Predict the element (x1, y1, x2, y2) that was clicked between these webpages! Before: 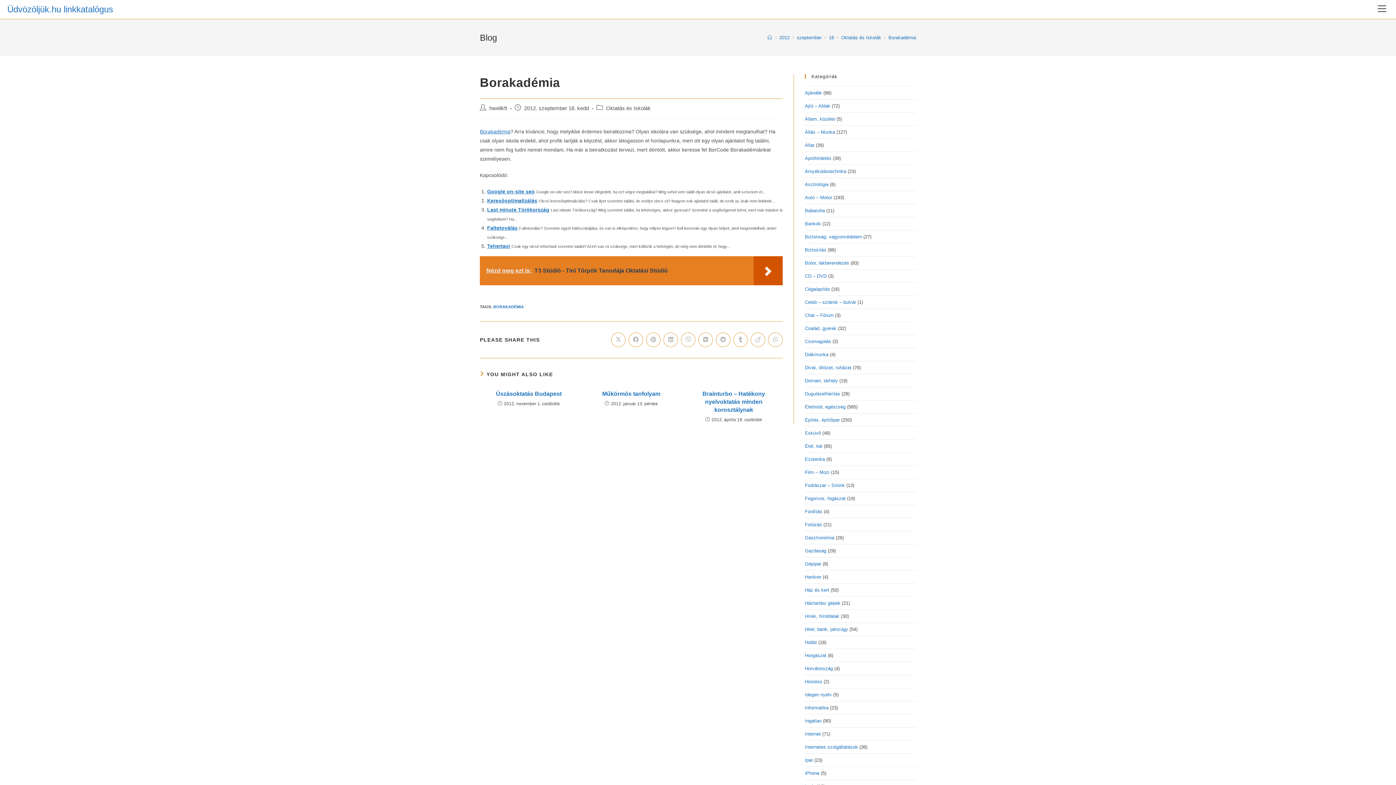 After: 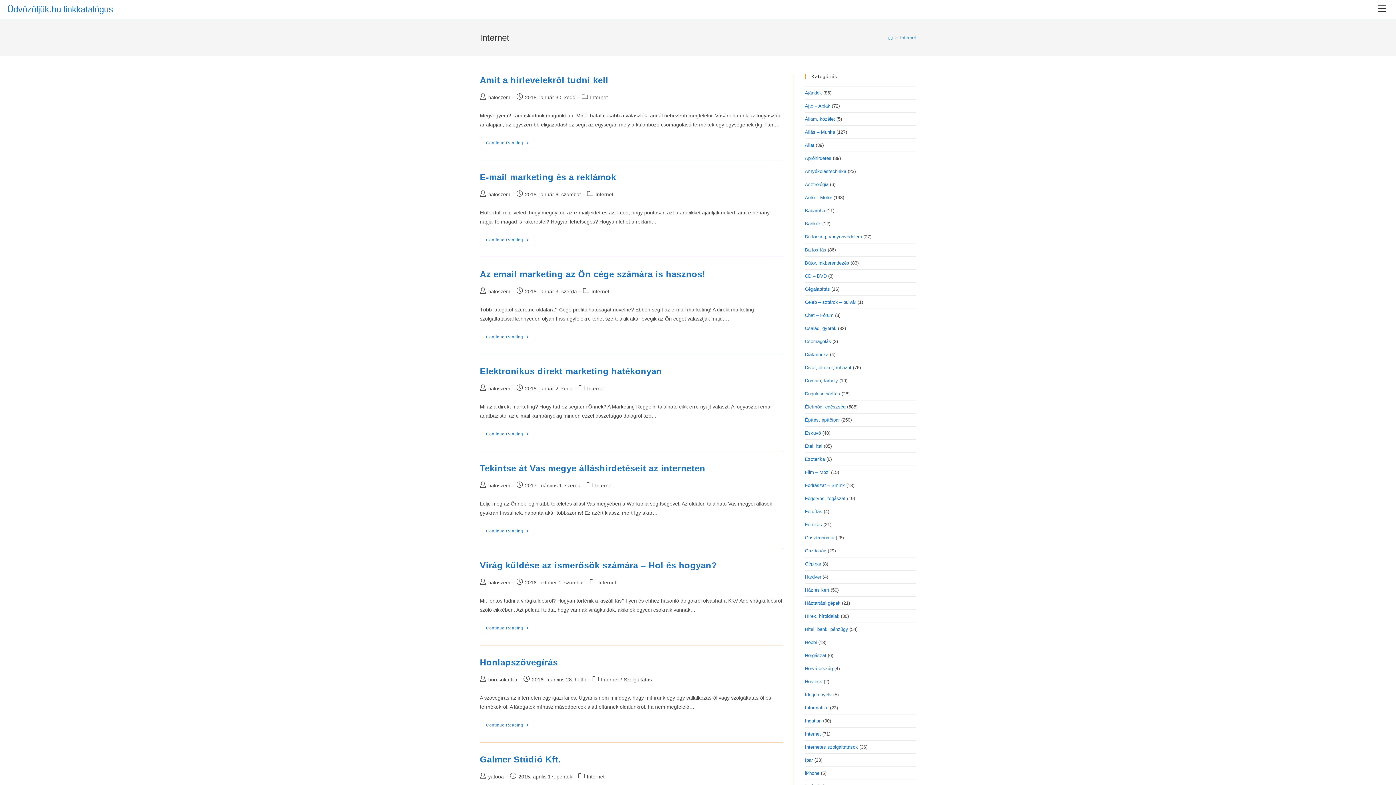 Action: label: Internet bbox: (805, 731, 821, 737)